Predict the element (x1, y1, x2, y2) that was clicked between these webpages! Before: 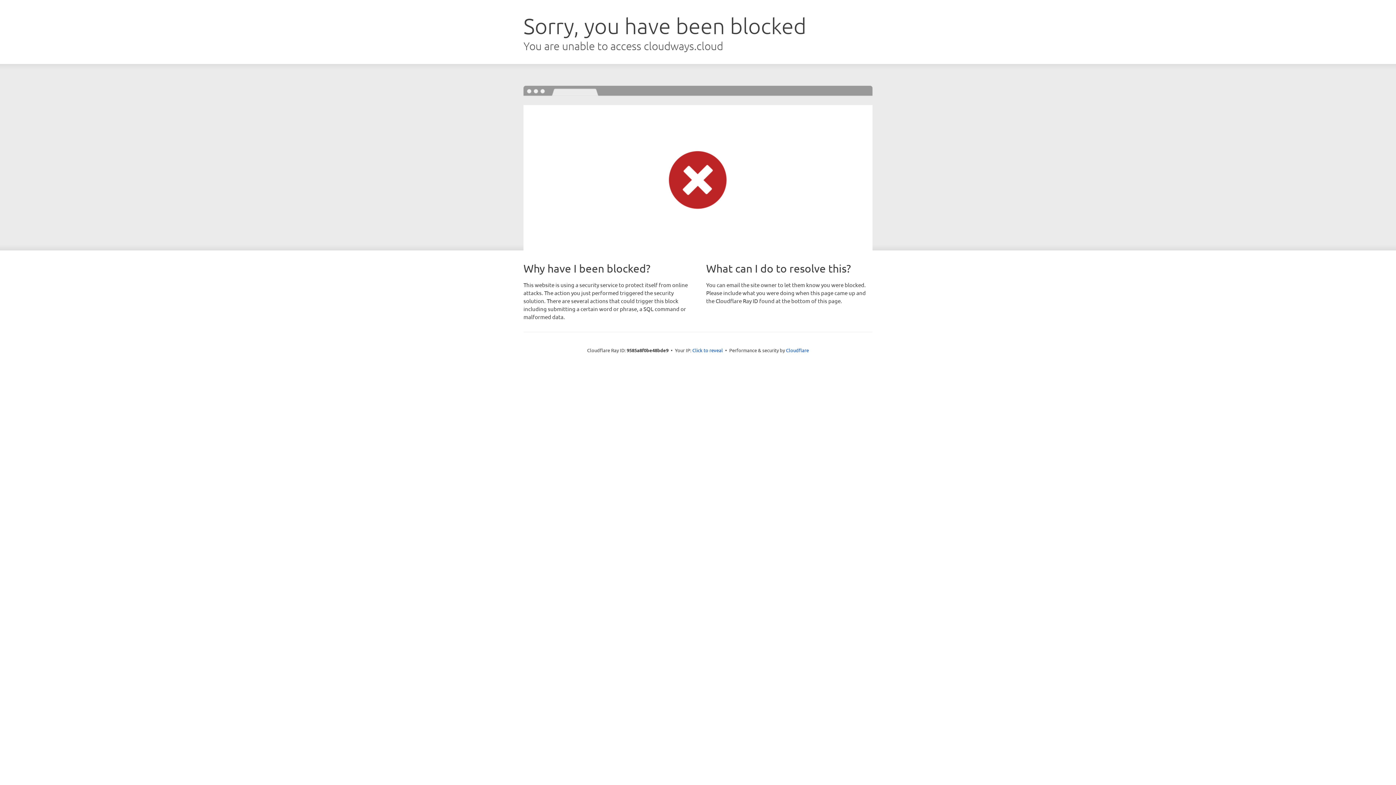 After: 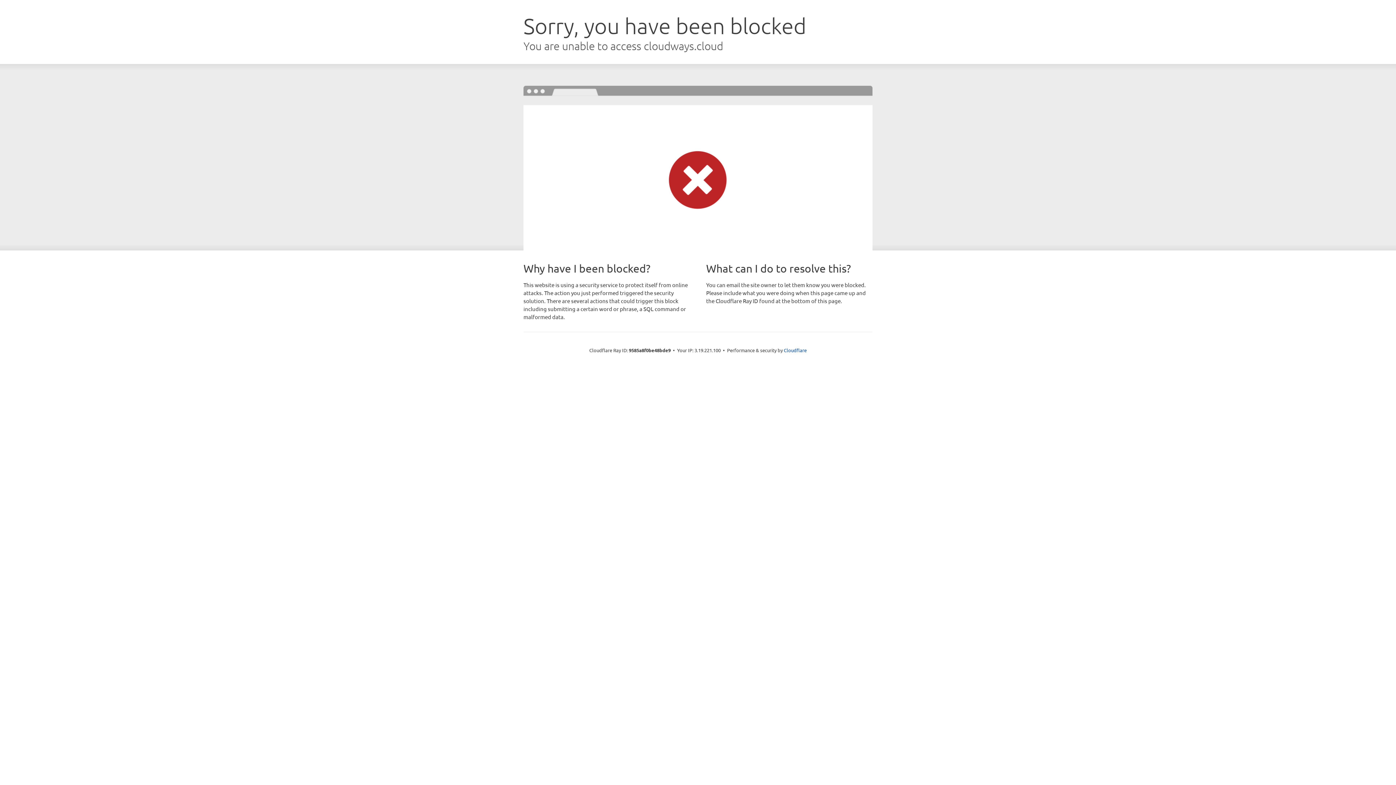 Action: bbox: (692, 346, 723, 353) label: Click to reveal